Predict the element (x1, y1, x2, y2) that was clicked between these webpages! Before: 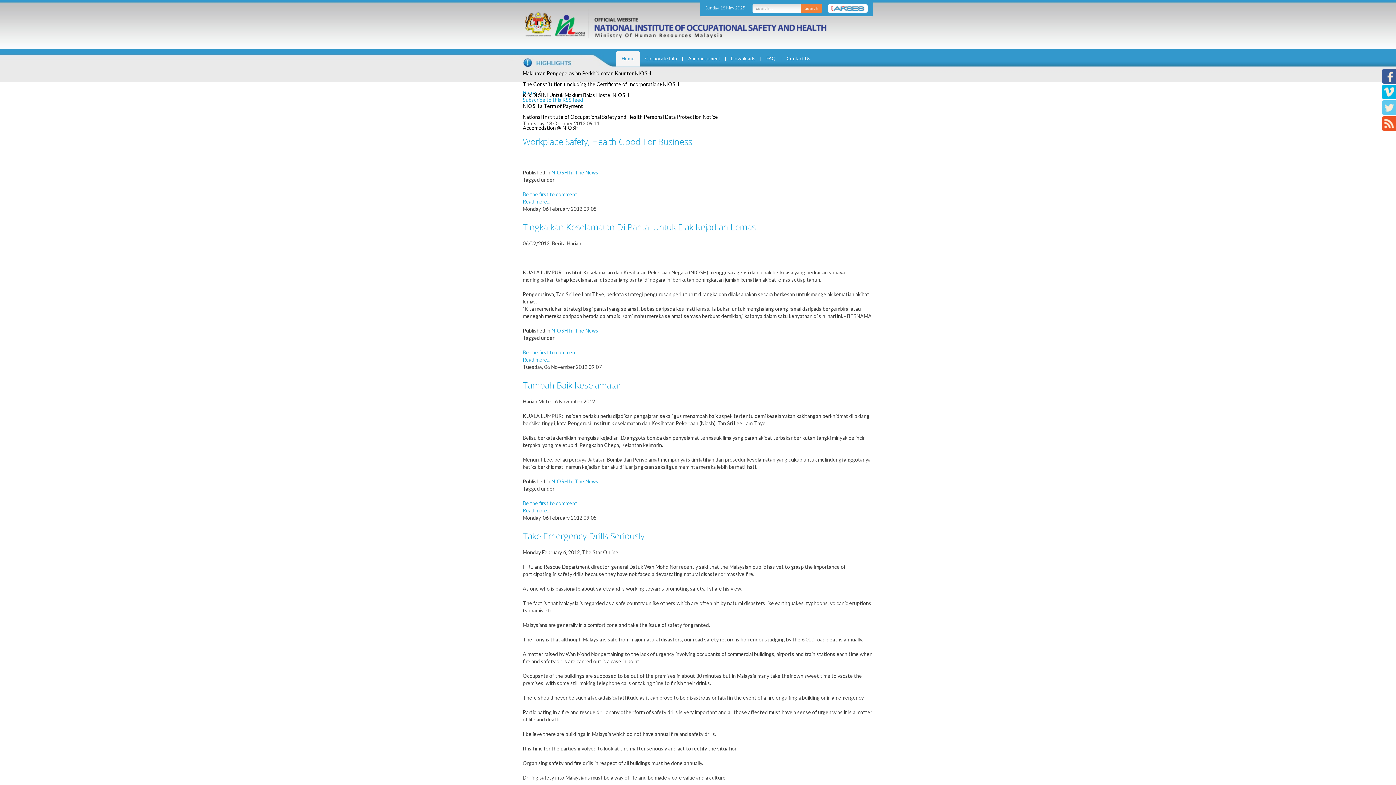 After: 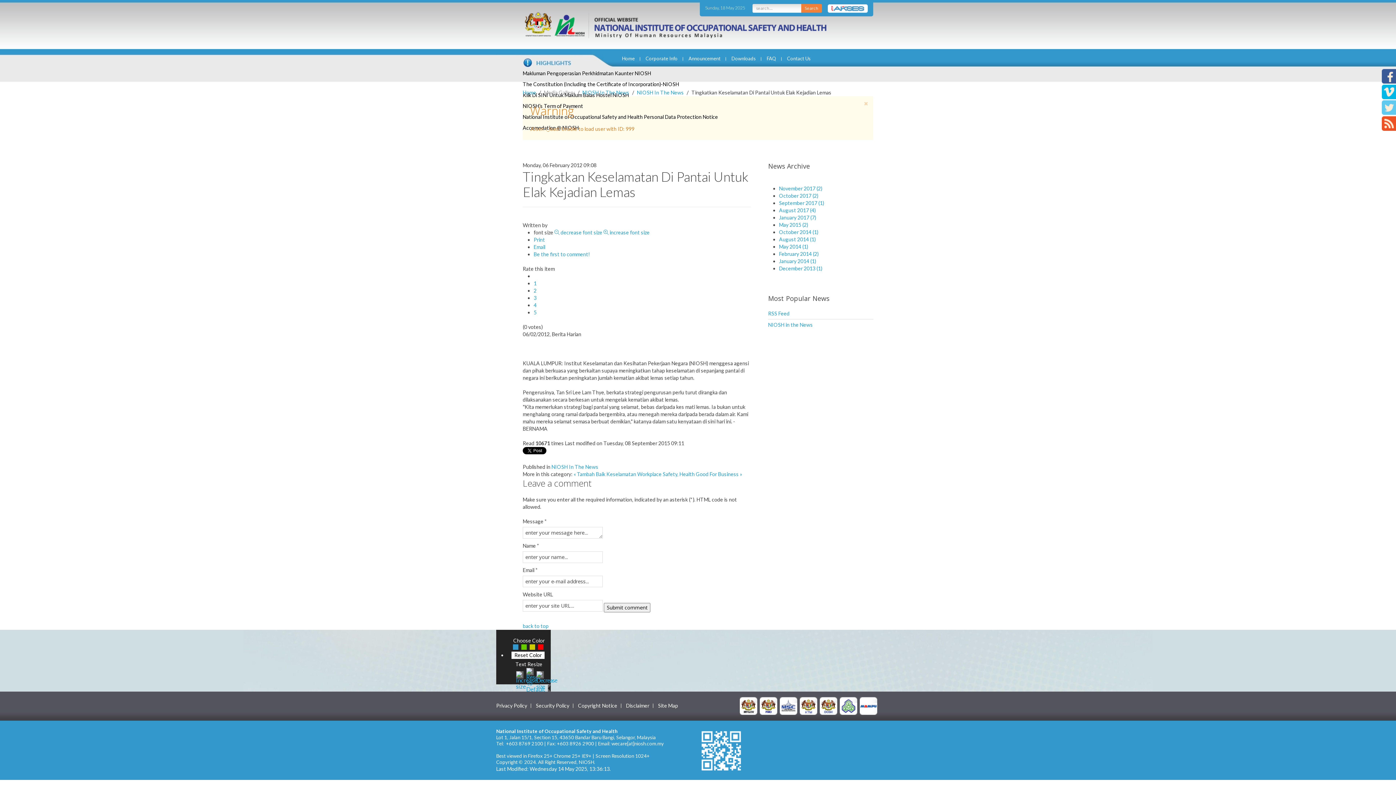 Action: bbox: (522, 221, 756, 233) label: Tingkatkan Keselamatan Di Pantai Untuk Elak Kejadian Lemas